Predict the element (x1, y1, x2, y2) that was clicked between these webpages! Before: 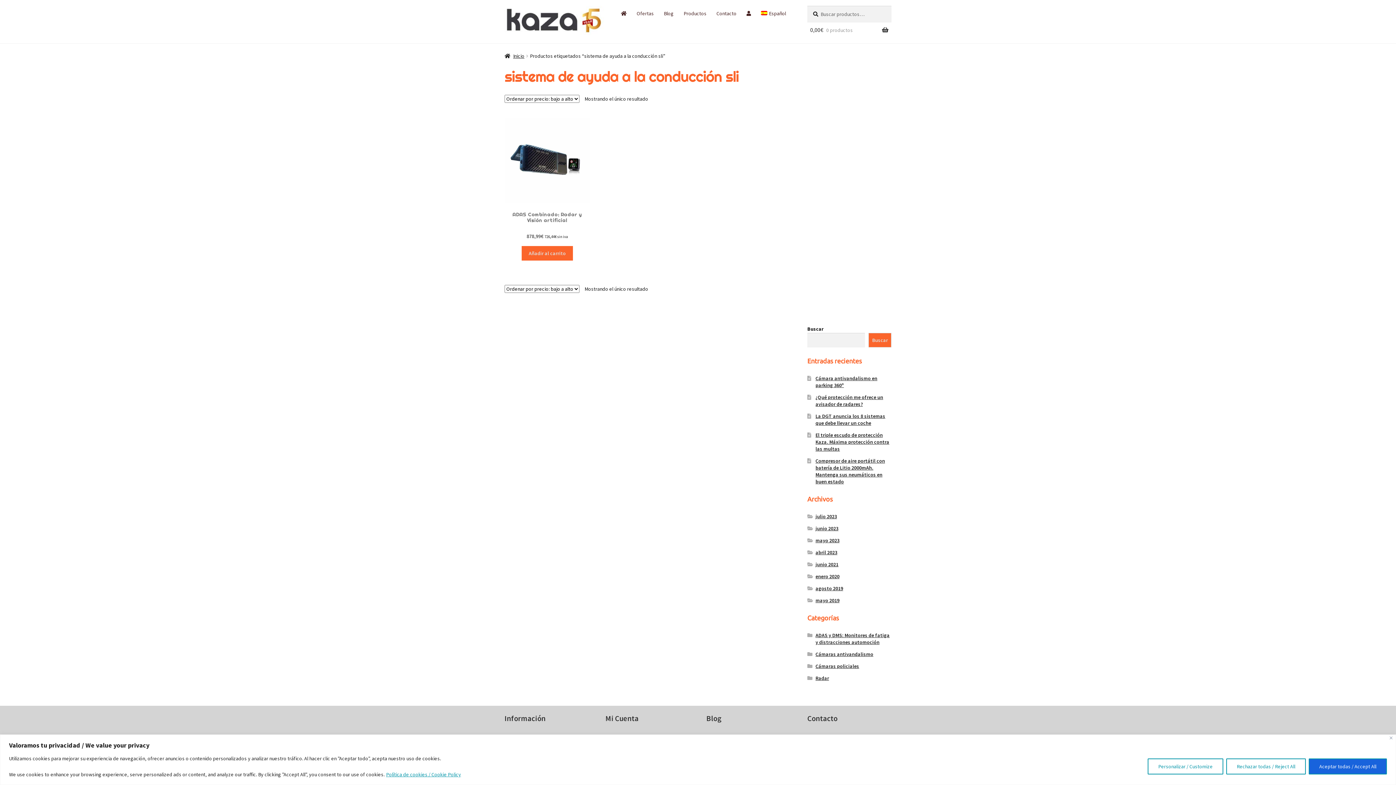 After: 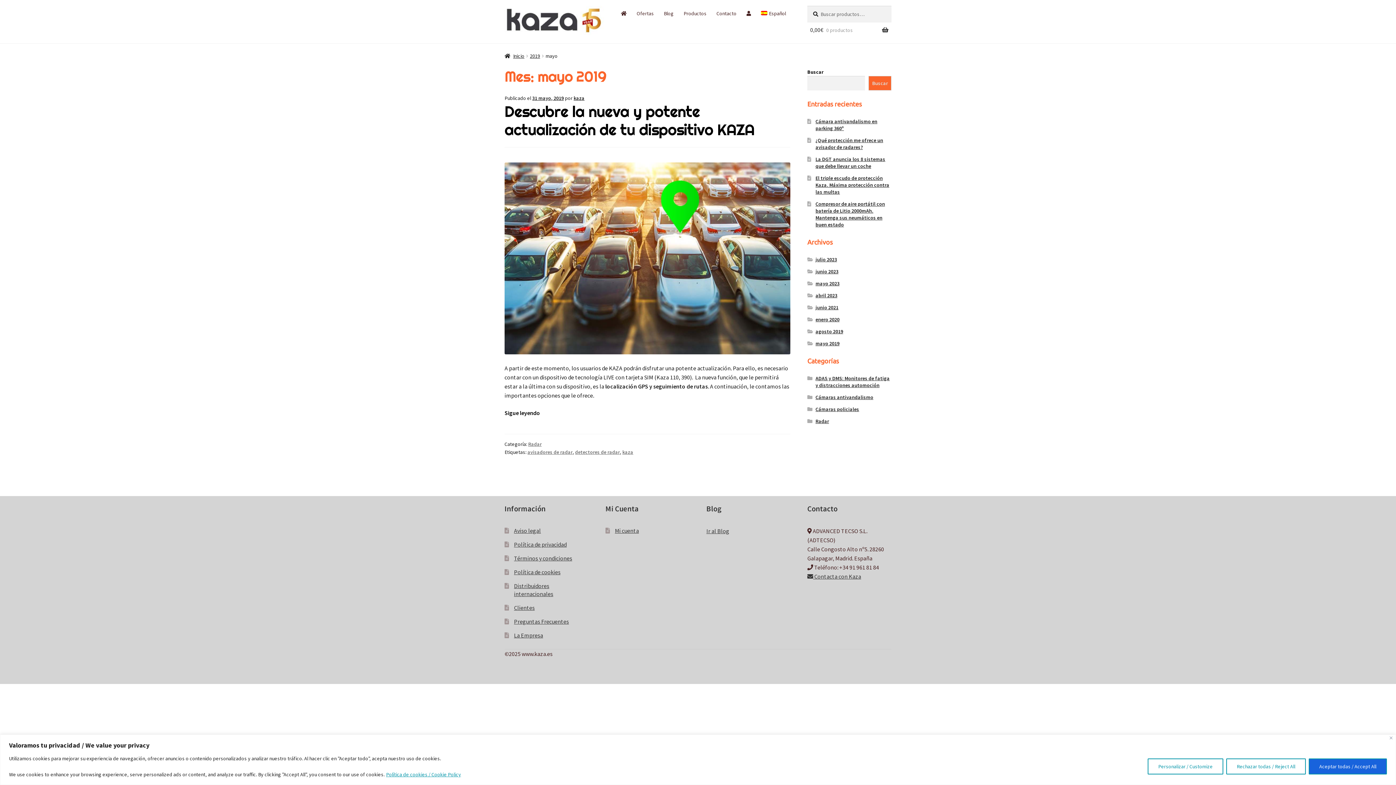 Action: label: mayo 2019 bbox: (815, 597, 839, 604)